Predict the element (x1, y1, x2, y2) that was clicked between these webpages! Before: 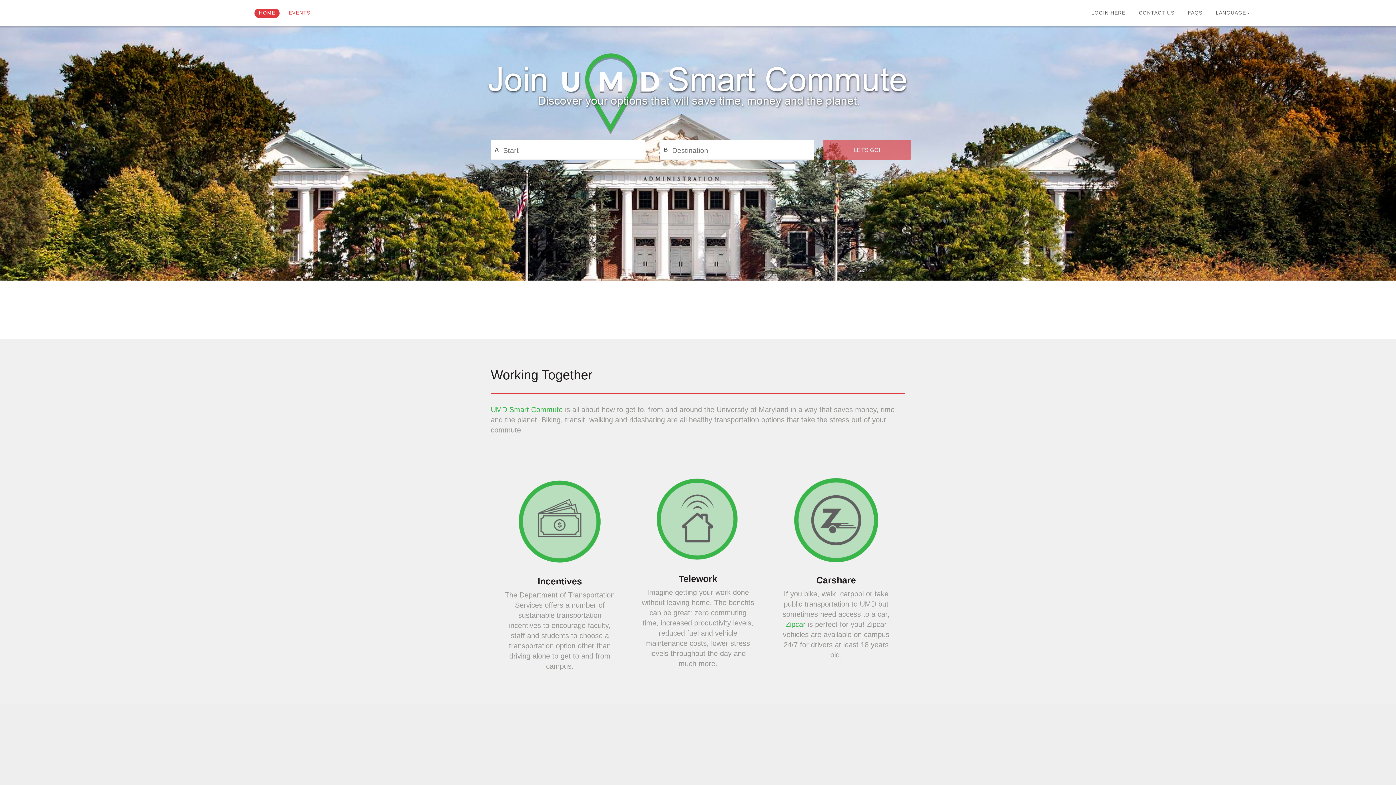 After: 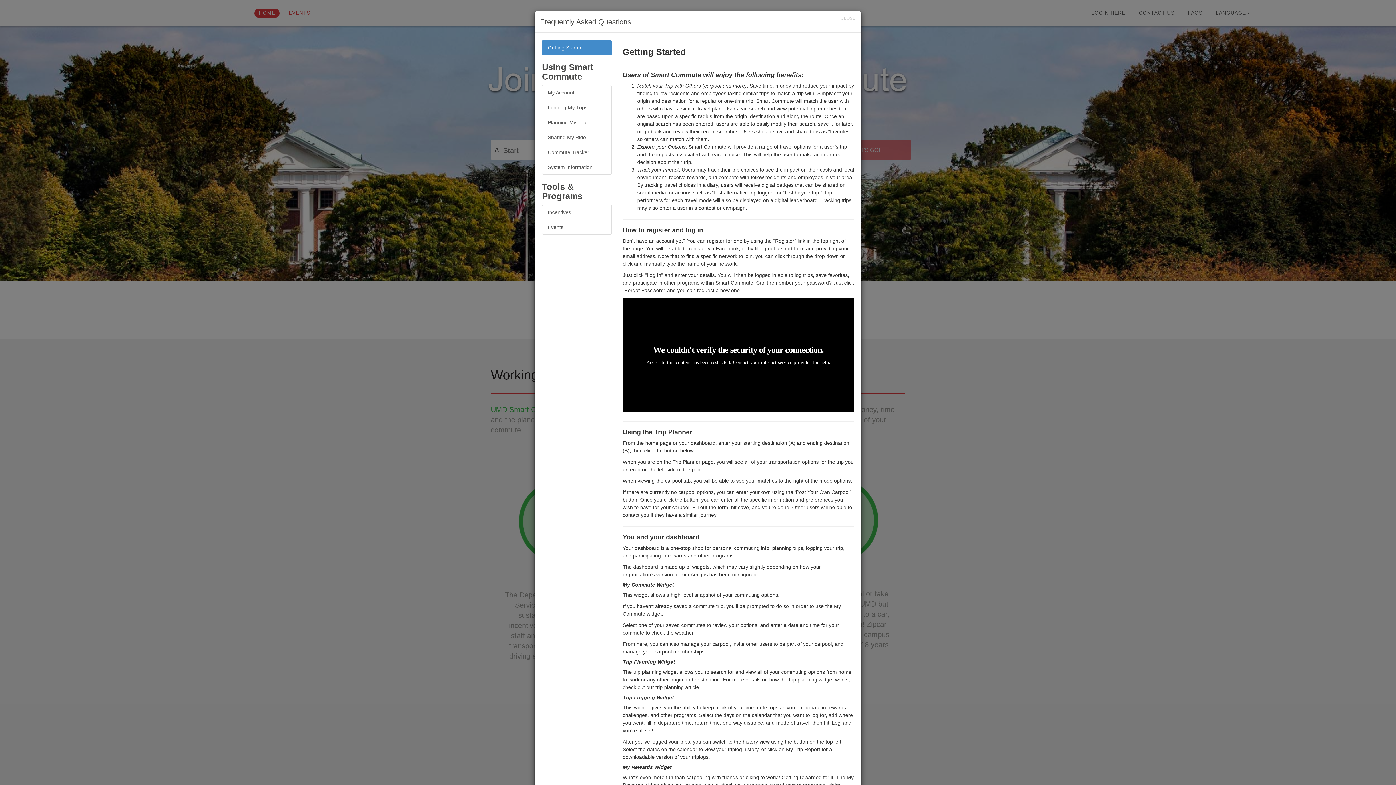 Action: bbox: (1183, 8, 1207, 17) label: FAQs